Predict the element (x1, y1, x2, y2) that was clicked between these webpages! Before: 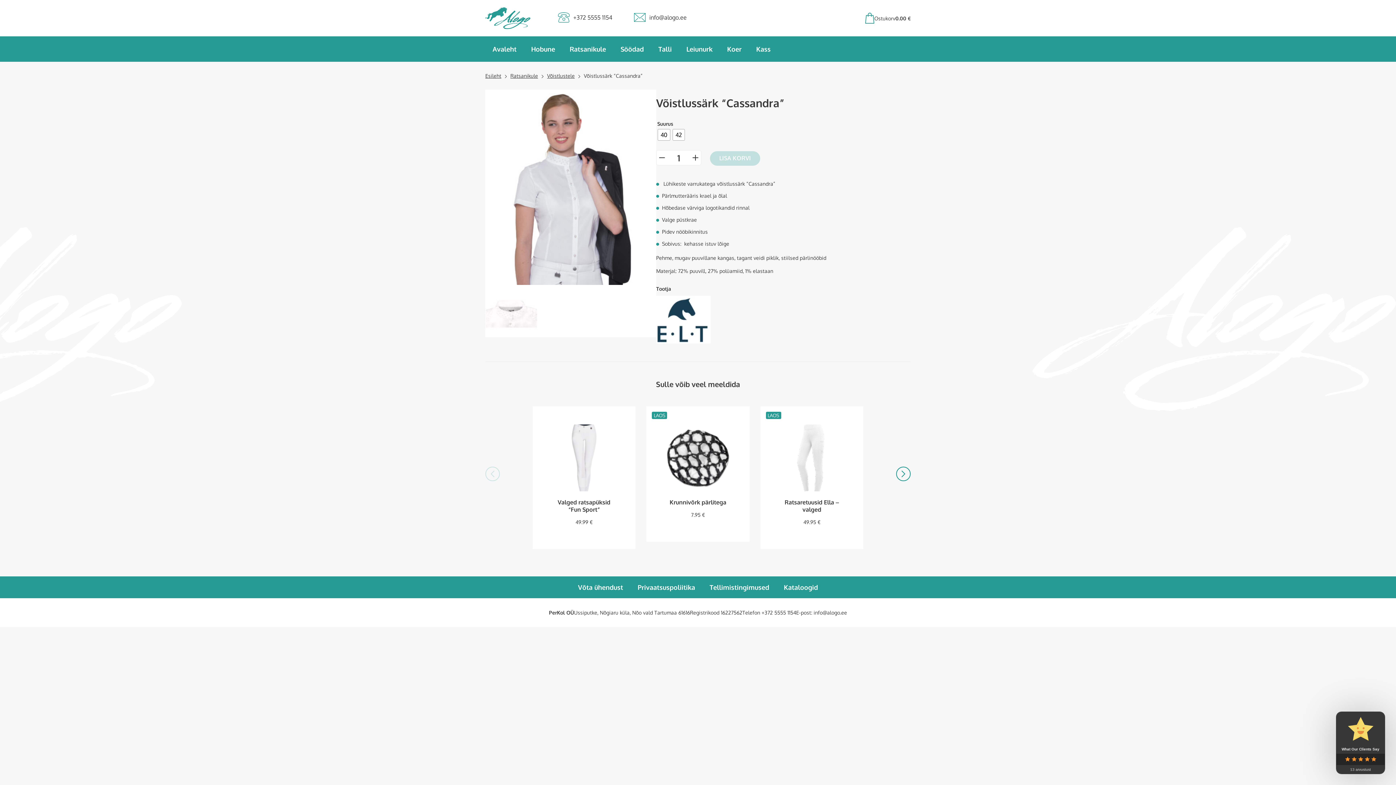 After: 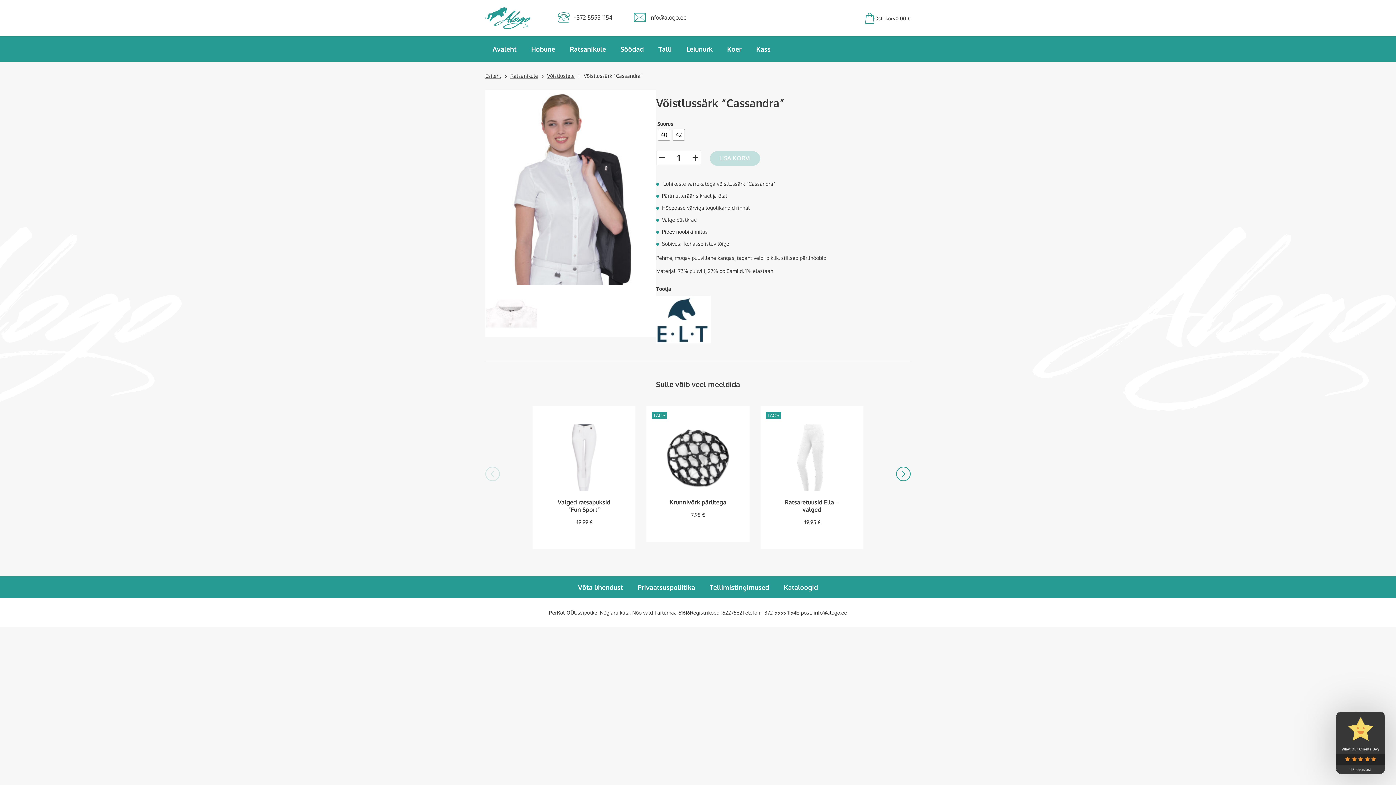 Action: label: info@alogo.ee bbox: (813, 609, 847, 615)